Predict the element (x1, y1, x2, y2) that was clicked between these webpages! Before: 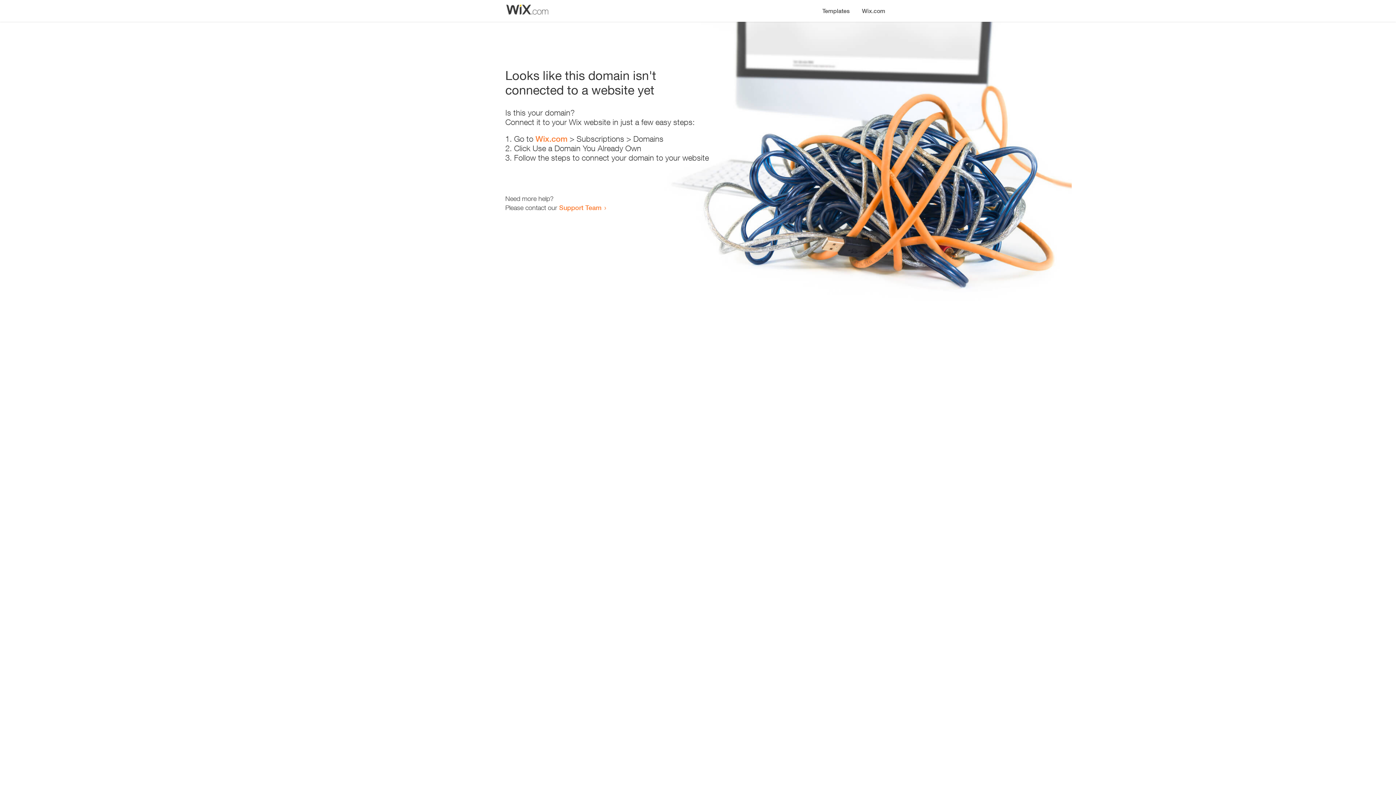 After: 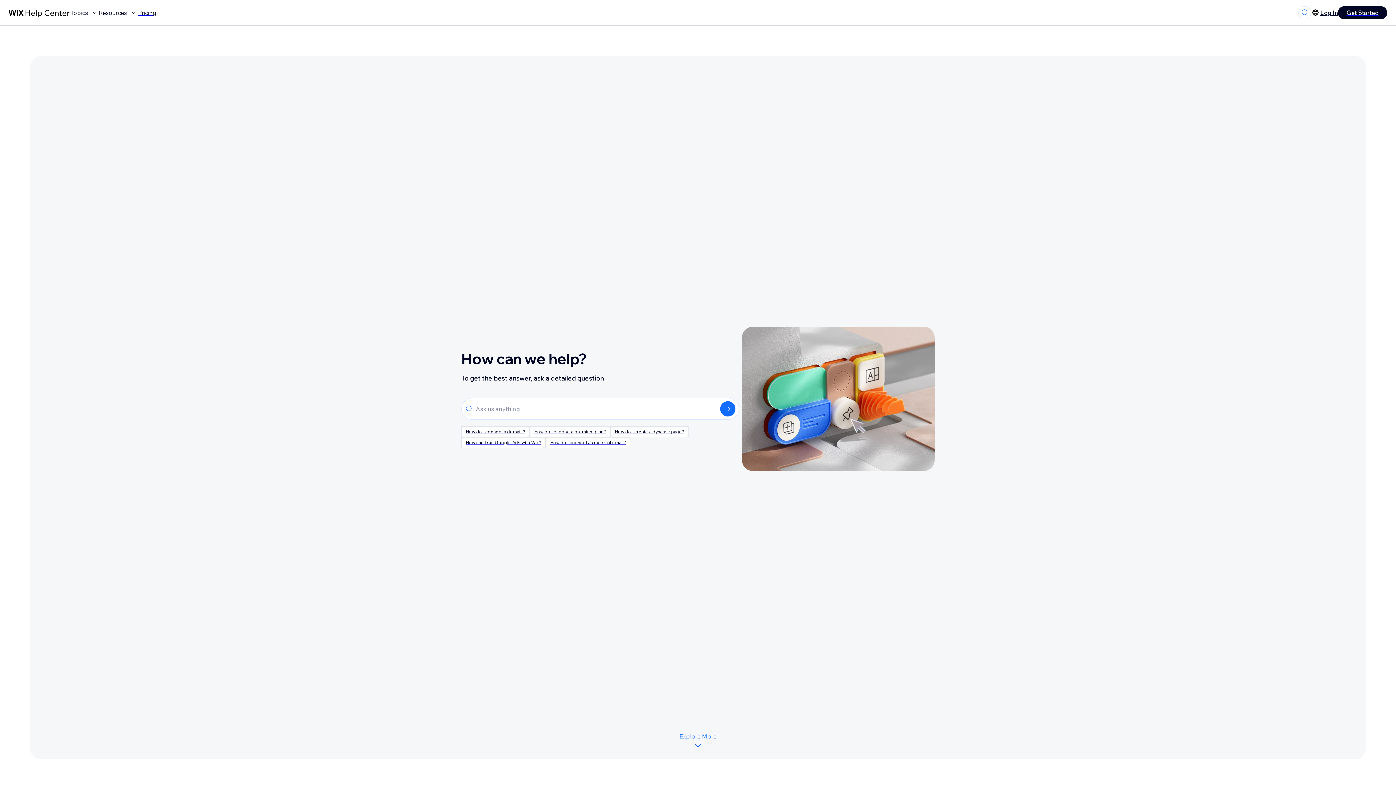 Action: bbox: (559, 203, 601, 211) label: Support Team